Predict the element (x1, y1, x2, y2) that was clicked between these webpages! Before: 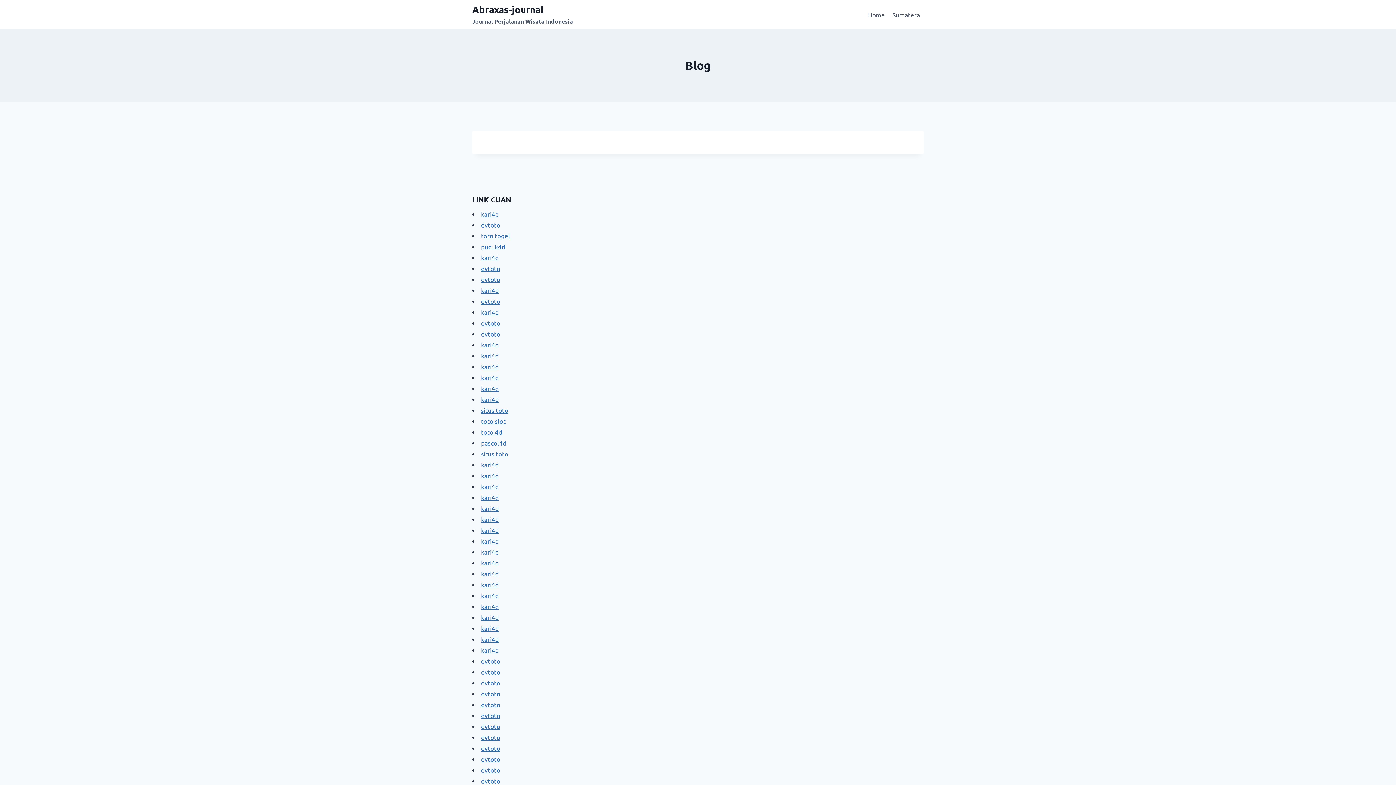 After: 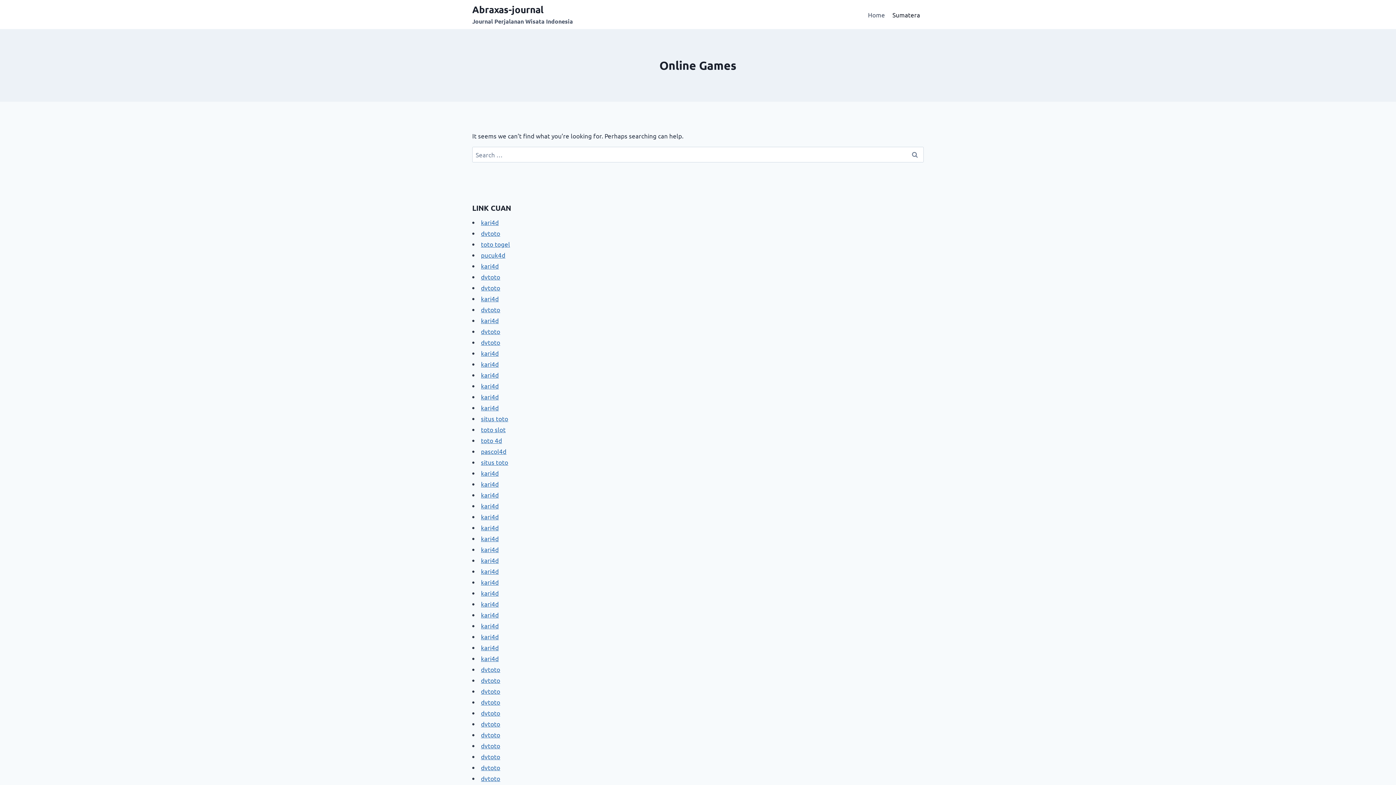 Action: bbox: (888, 5, 924, 23) label: Sumatera